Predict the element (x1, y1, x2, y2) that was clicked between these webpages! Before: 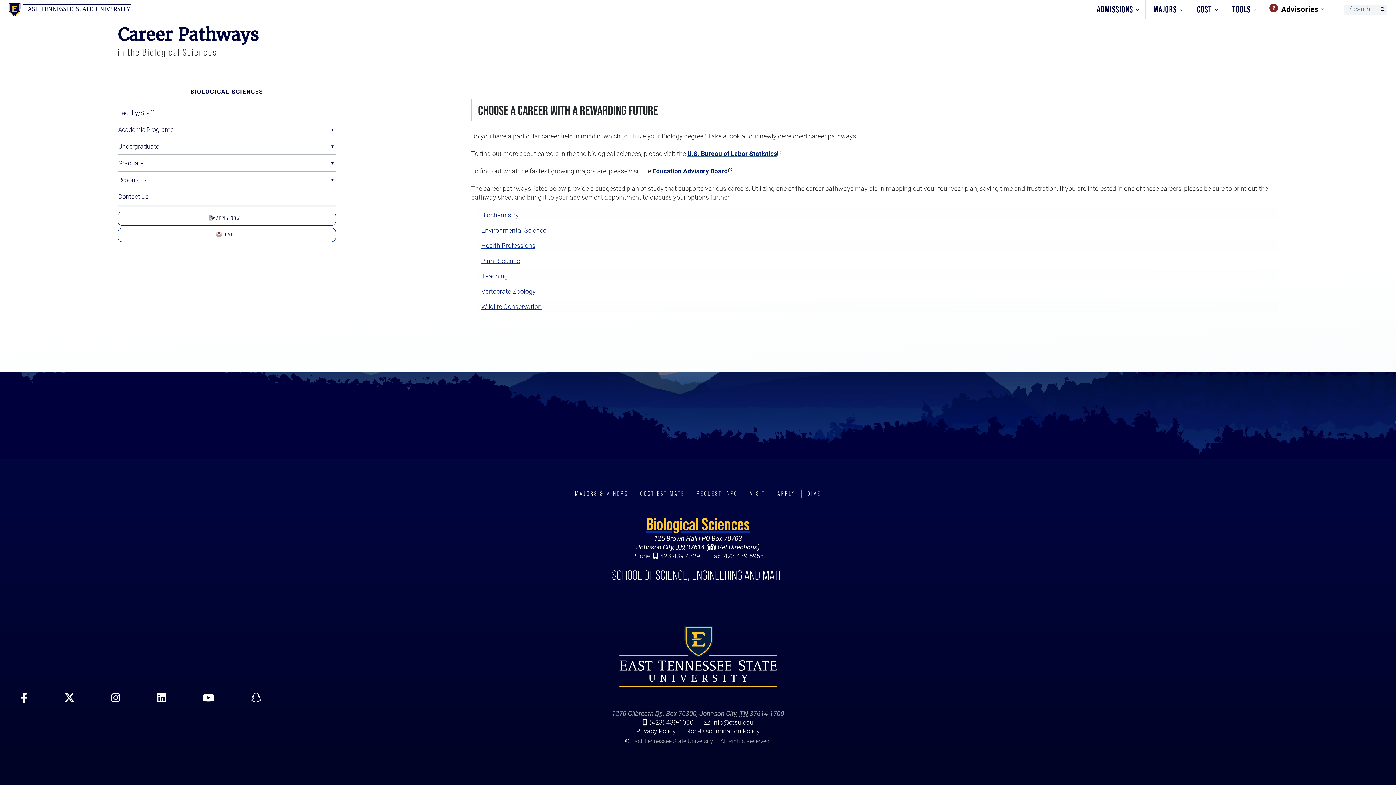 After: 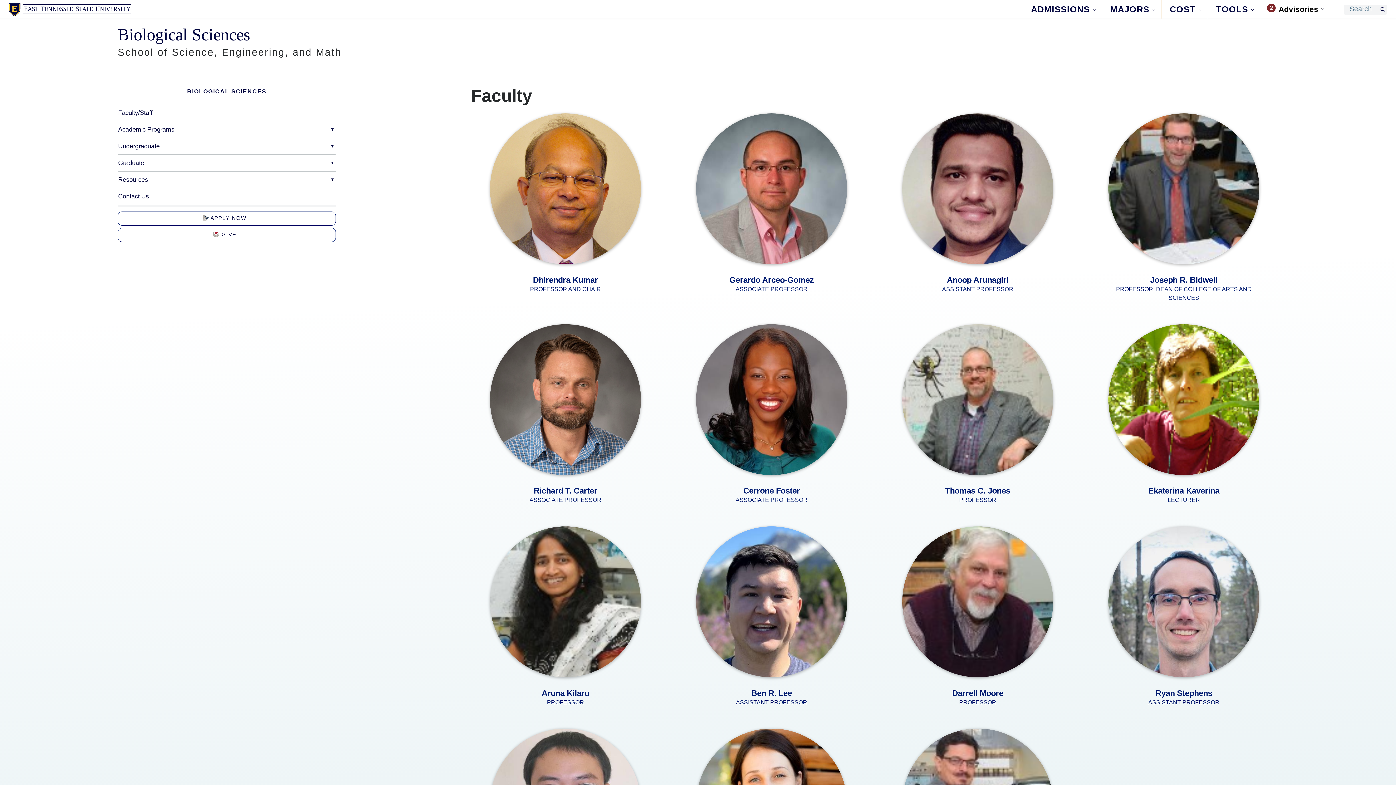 Action: label: Faculty/Staff bbox: (117, 104, 336, 121)